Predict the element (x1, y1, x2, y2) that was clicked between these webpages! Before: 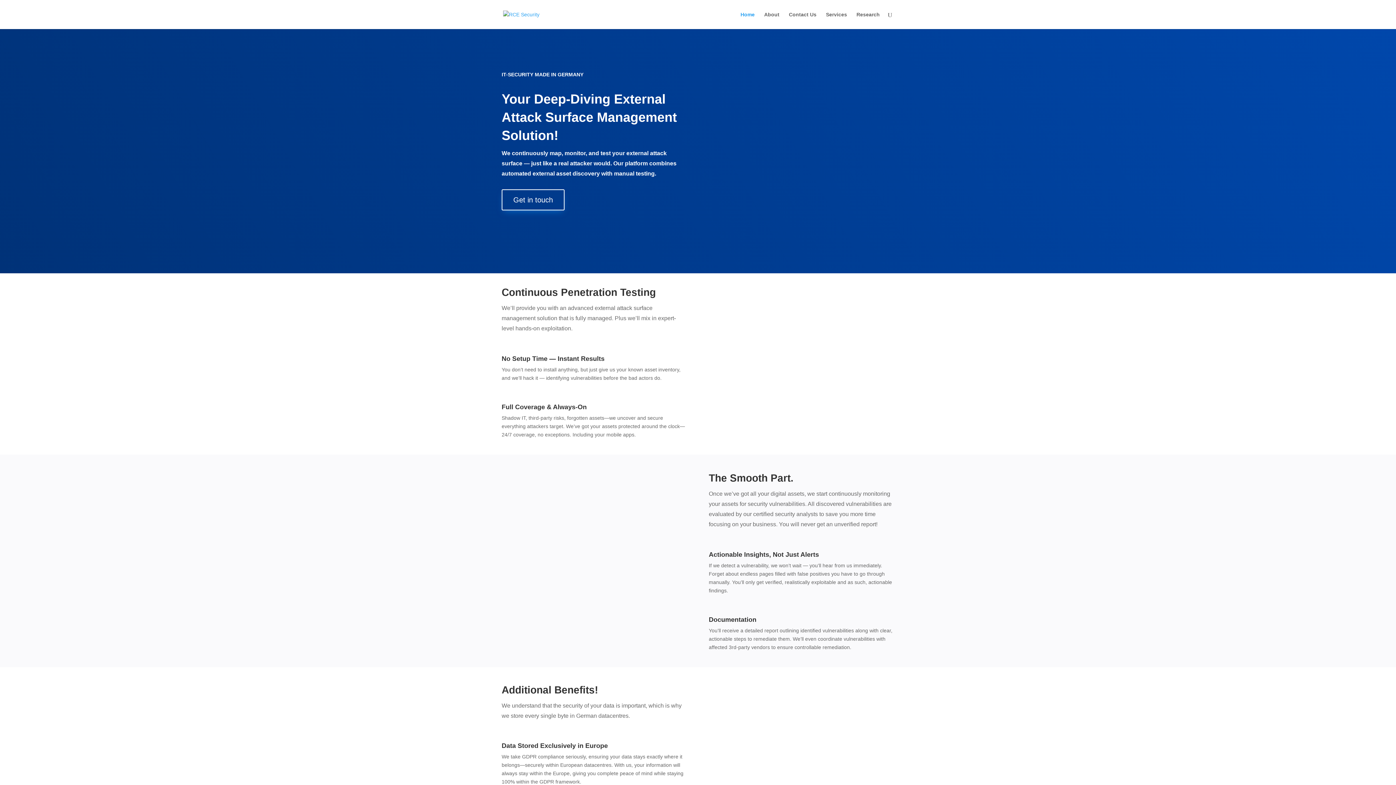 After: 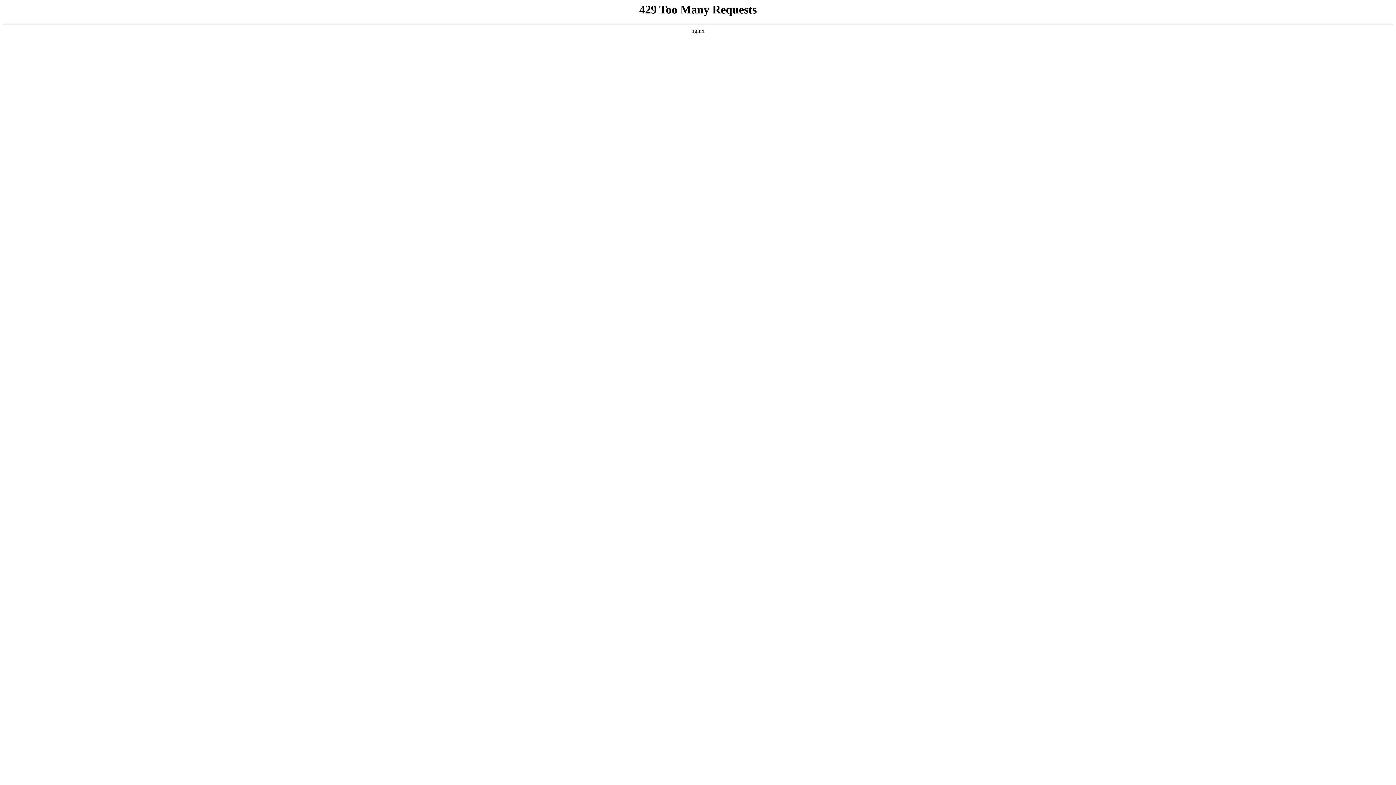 Action: label: Get in touch bbox: (501, 189, 564, 210)